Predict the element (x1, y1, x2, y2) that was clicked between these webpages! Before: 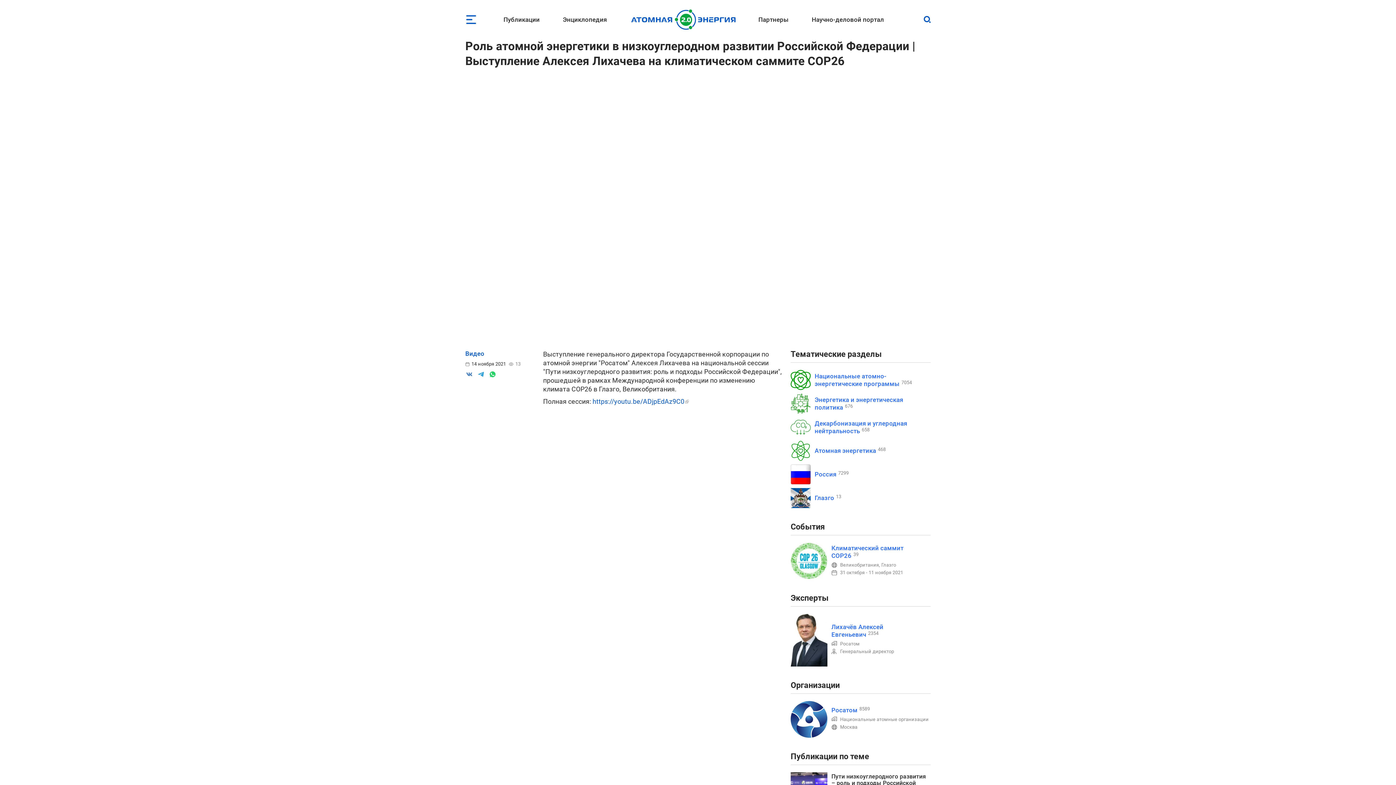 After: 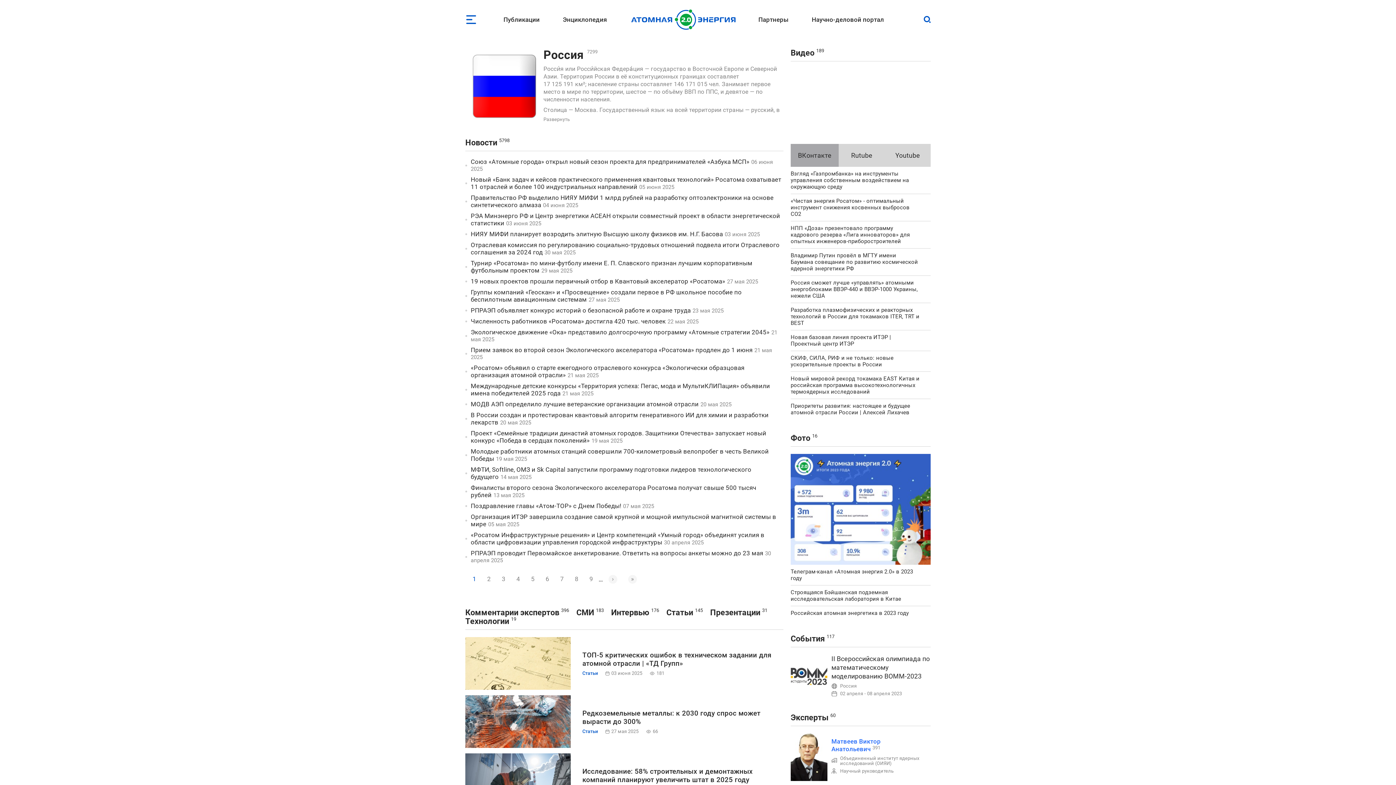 Action: bbox: (814, 470, 836, 478) label: Россия